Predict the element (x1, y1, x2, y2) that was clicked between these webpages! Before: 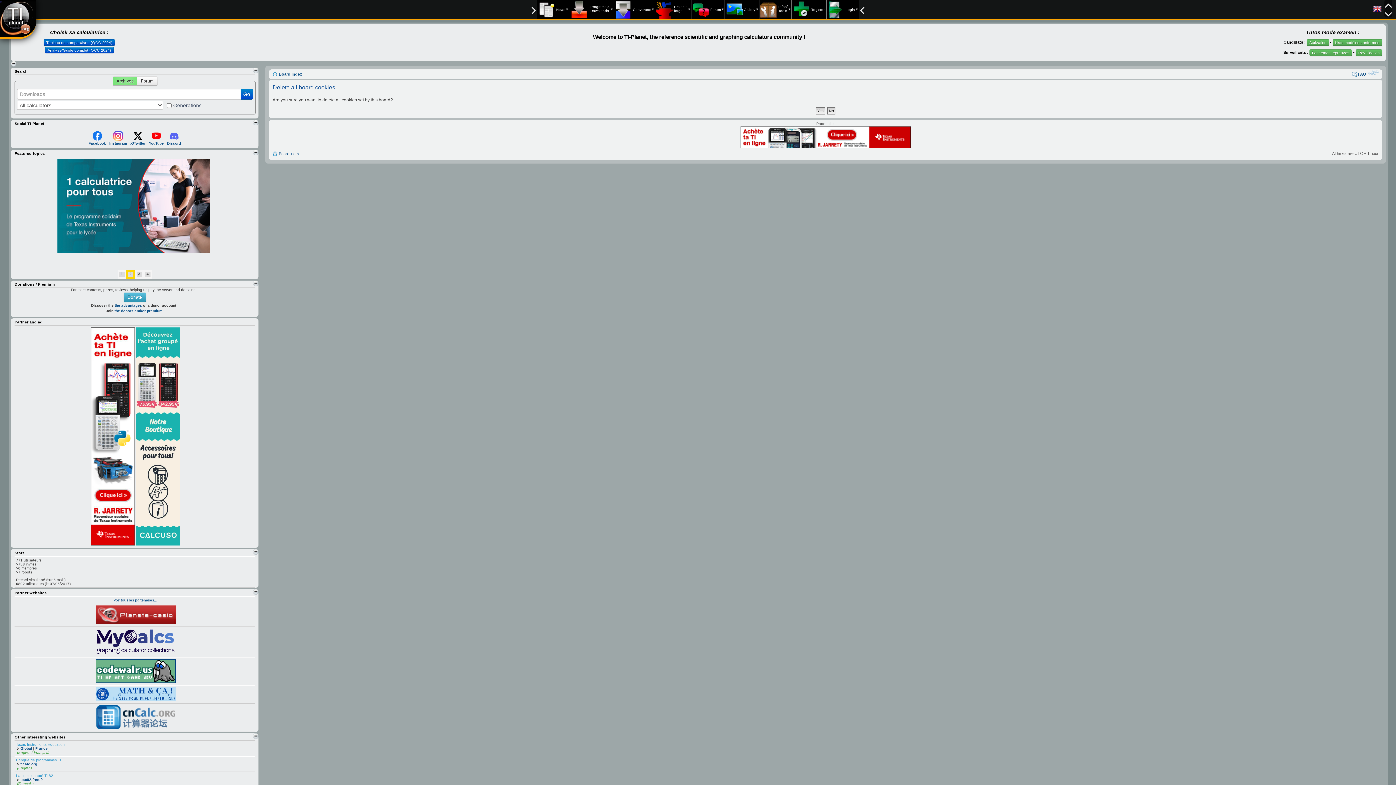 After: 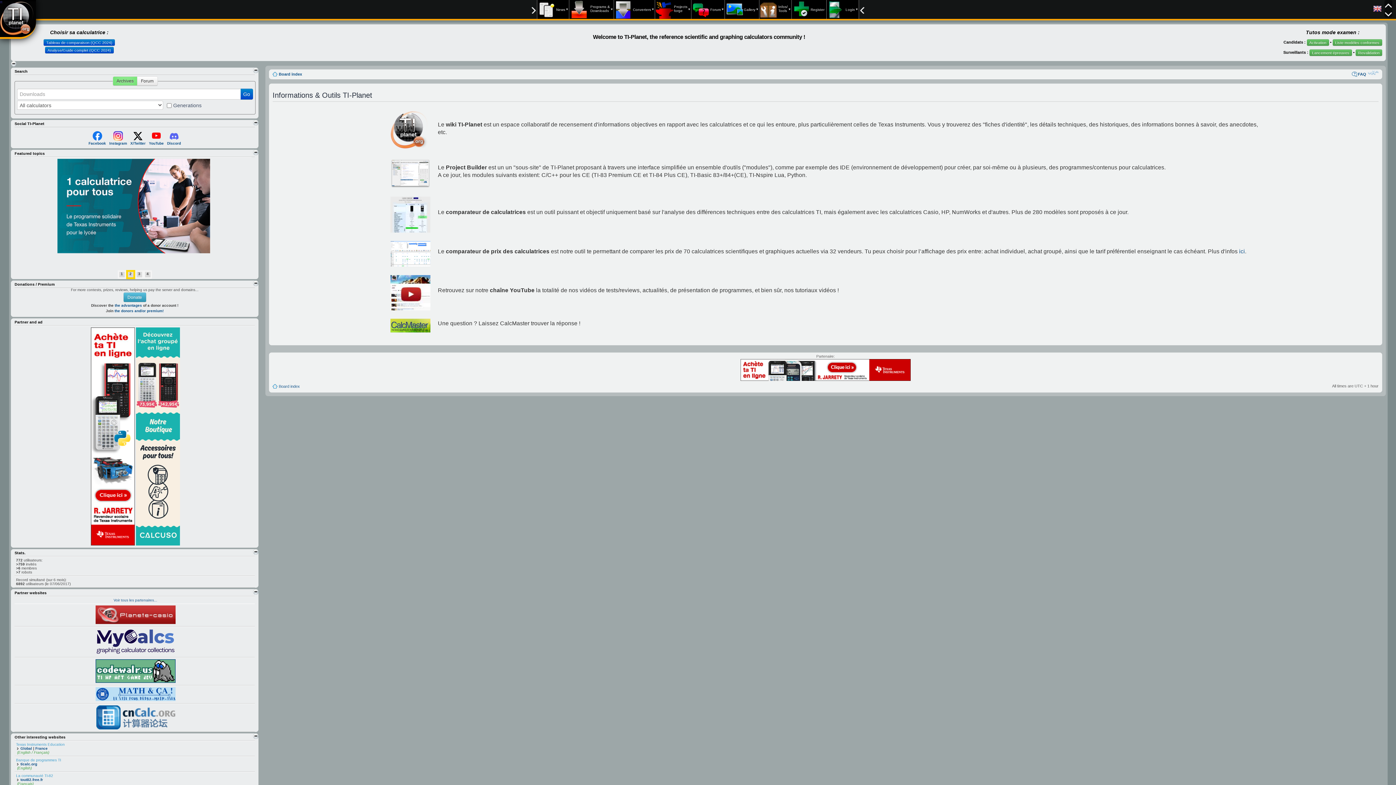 Action: label: Infos/
Tools bbox: (759, 0, 788, 18)